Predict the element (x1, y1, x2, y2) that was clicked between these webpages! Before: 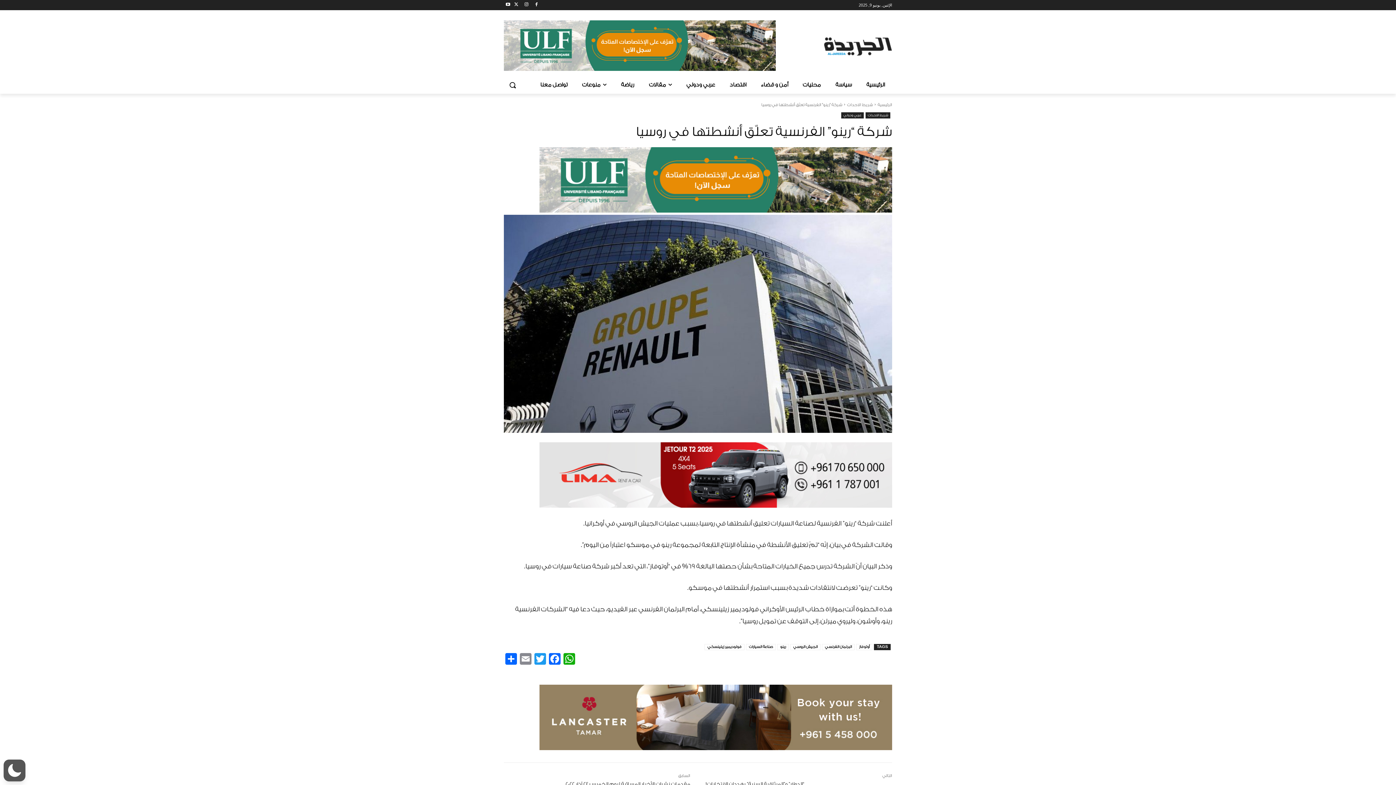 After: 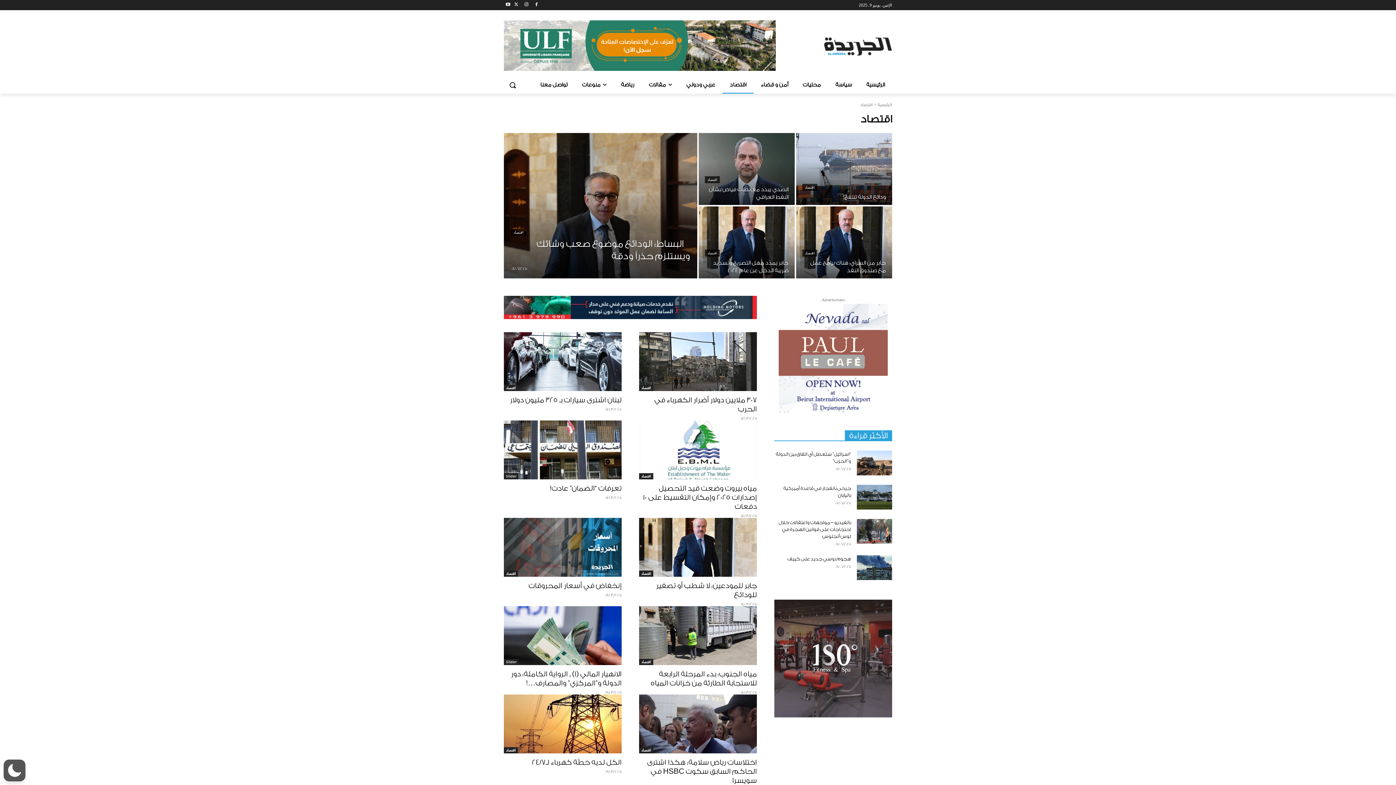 Action: bbox: (722, 76, 753, 93) label: اقتصاد